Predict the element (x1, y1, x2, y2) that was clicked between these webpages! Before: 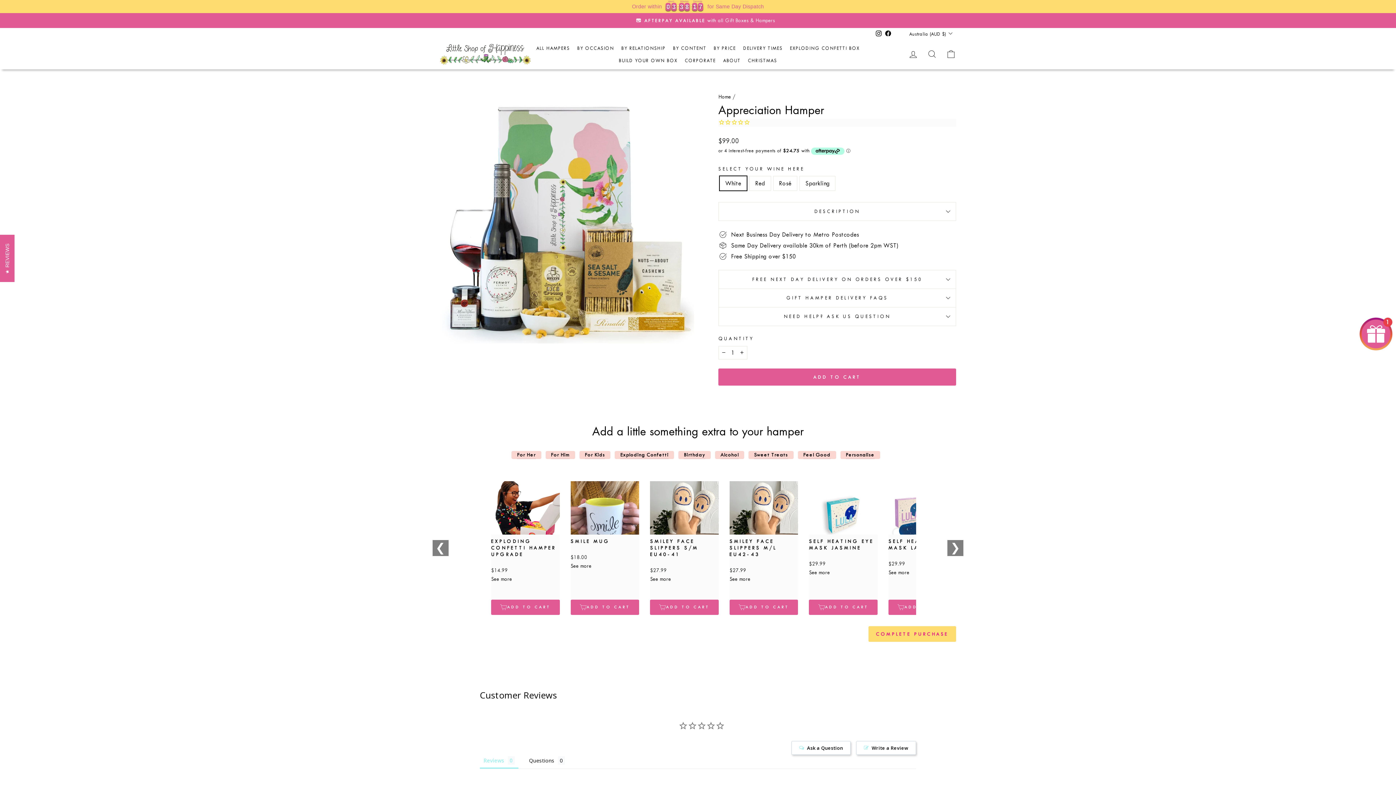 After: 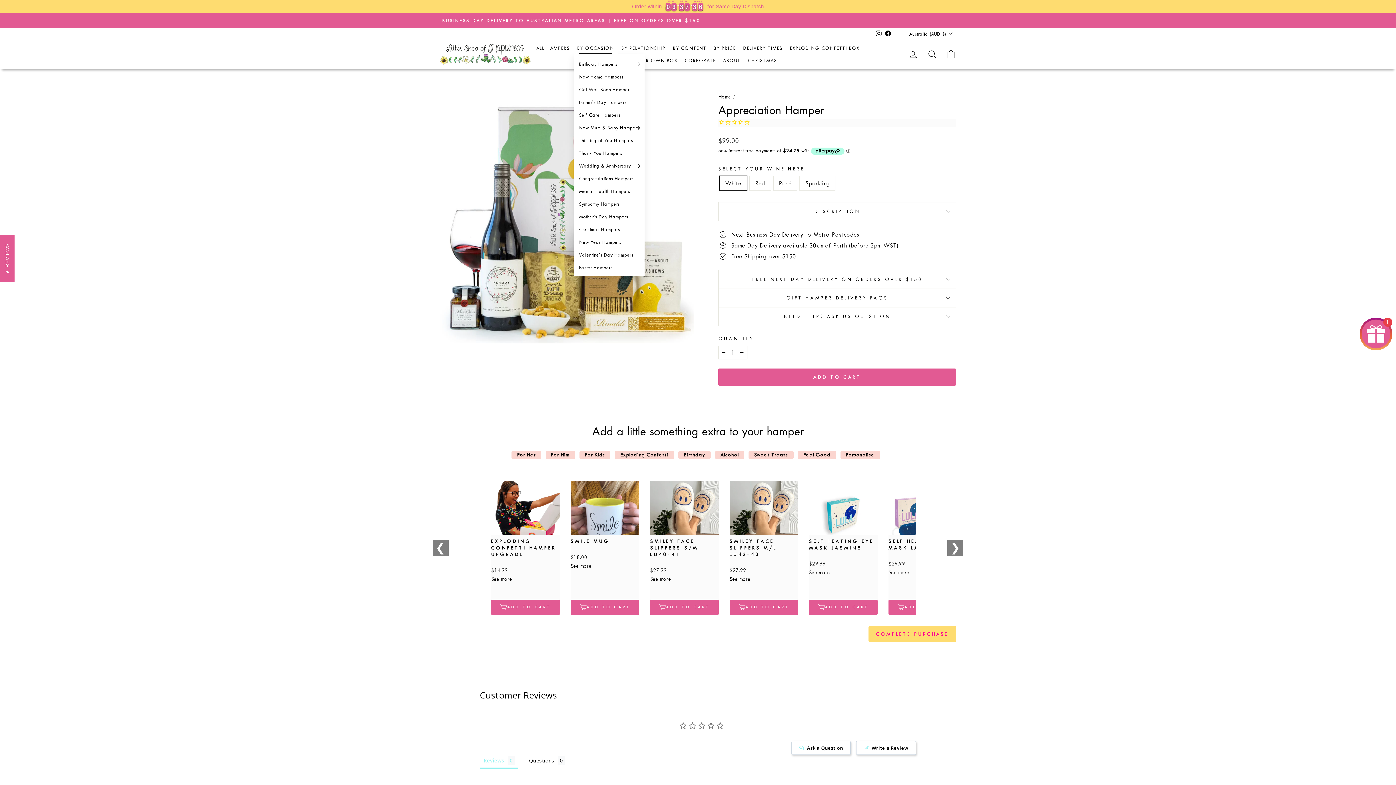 Action: bbox: (573, 41, 617, 54) label: BY OCCASION